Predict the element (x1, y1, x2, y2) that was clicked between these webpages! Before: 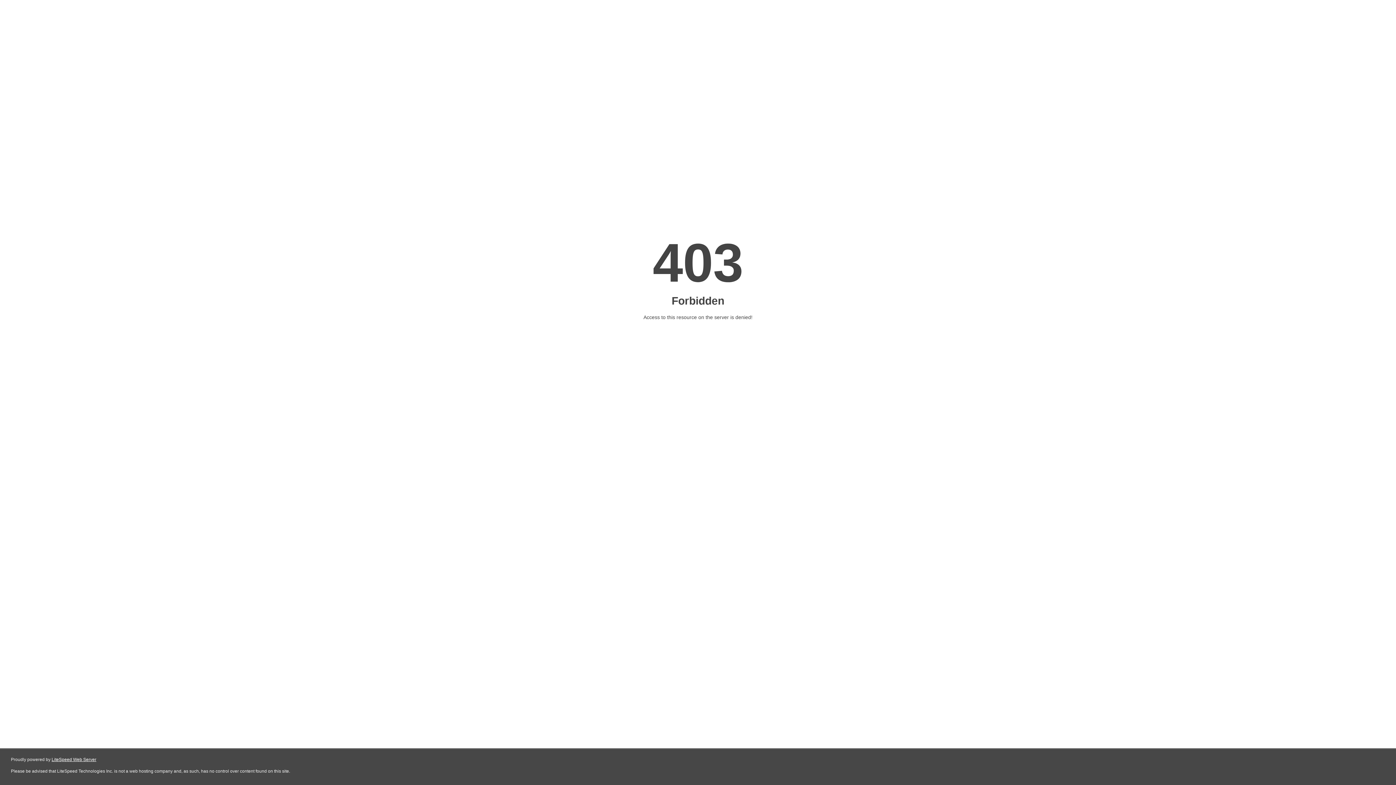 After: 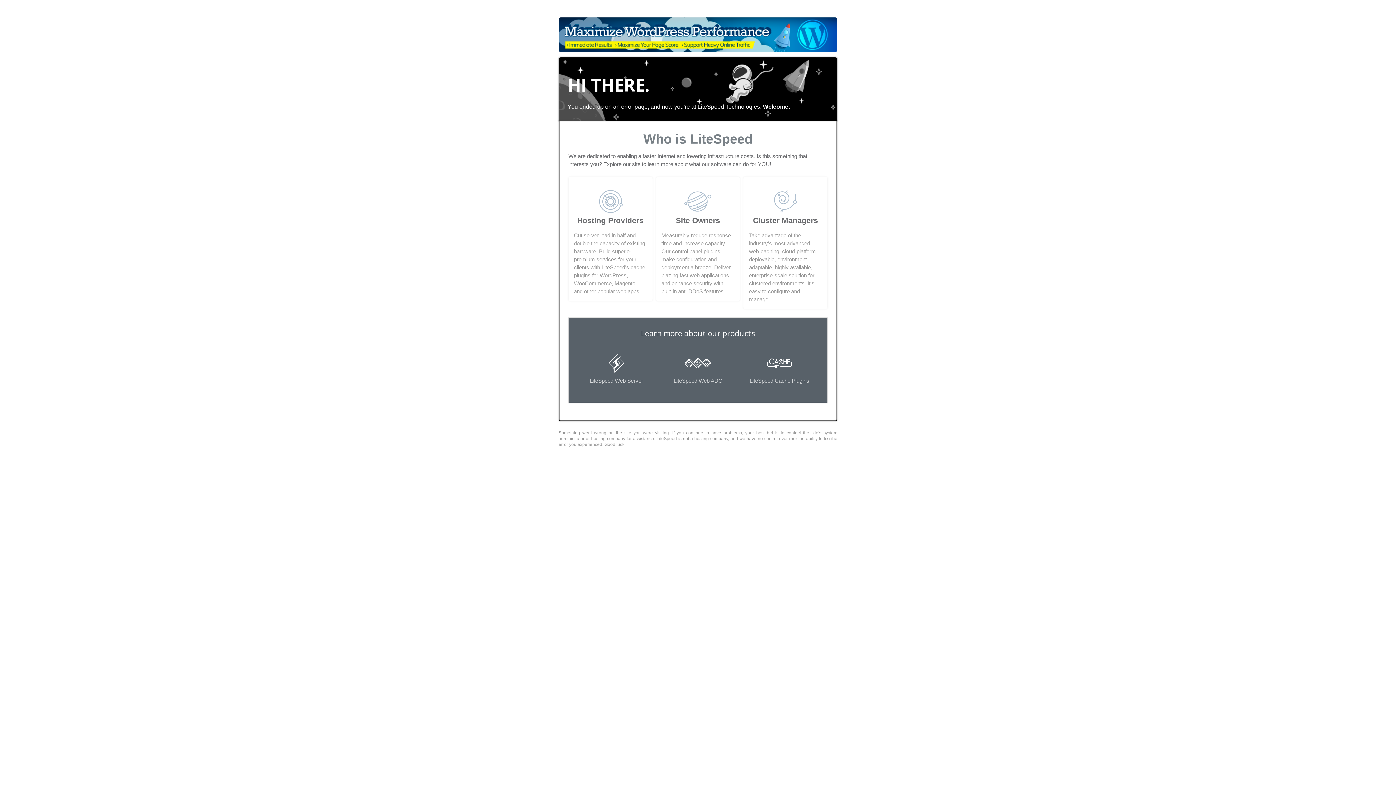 Action: bbox: (51, 757, 96, 762) label: LiteSpeed Web Server